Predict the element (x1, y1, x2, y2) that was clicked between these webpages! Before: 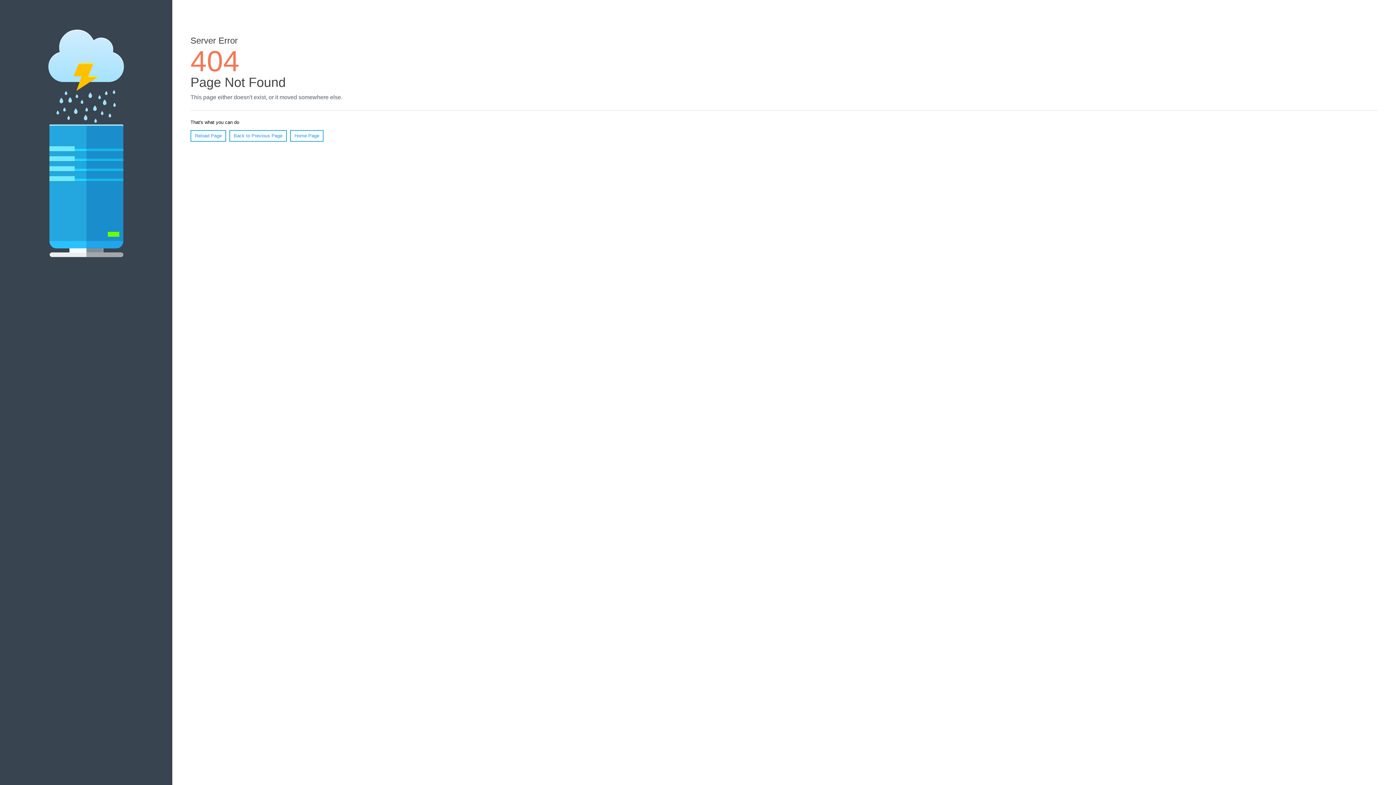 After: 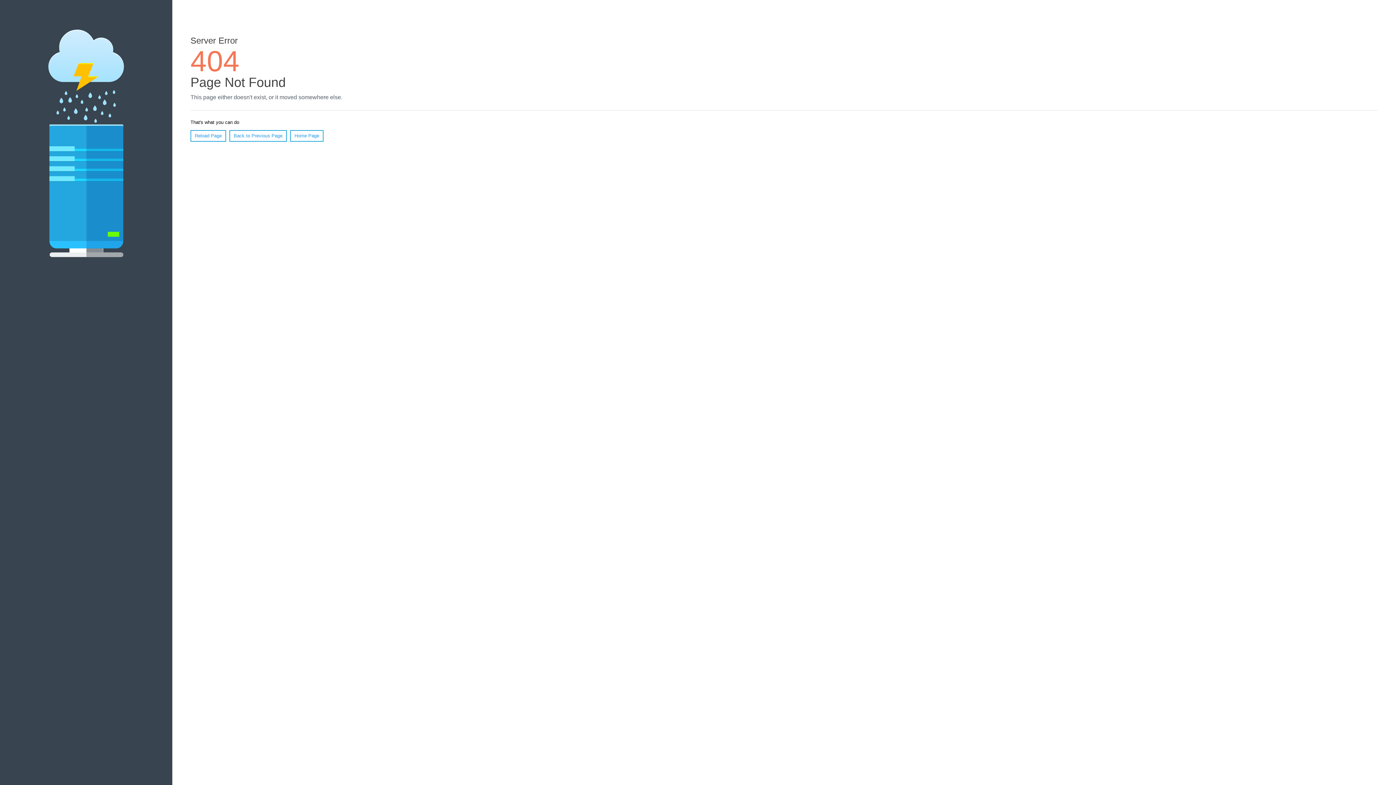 Action: bbox: (190, 130, 226, 141) label: Reload Page